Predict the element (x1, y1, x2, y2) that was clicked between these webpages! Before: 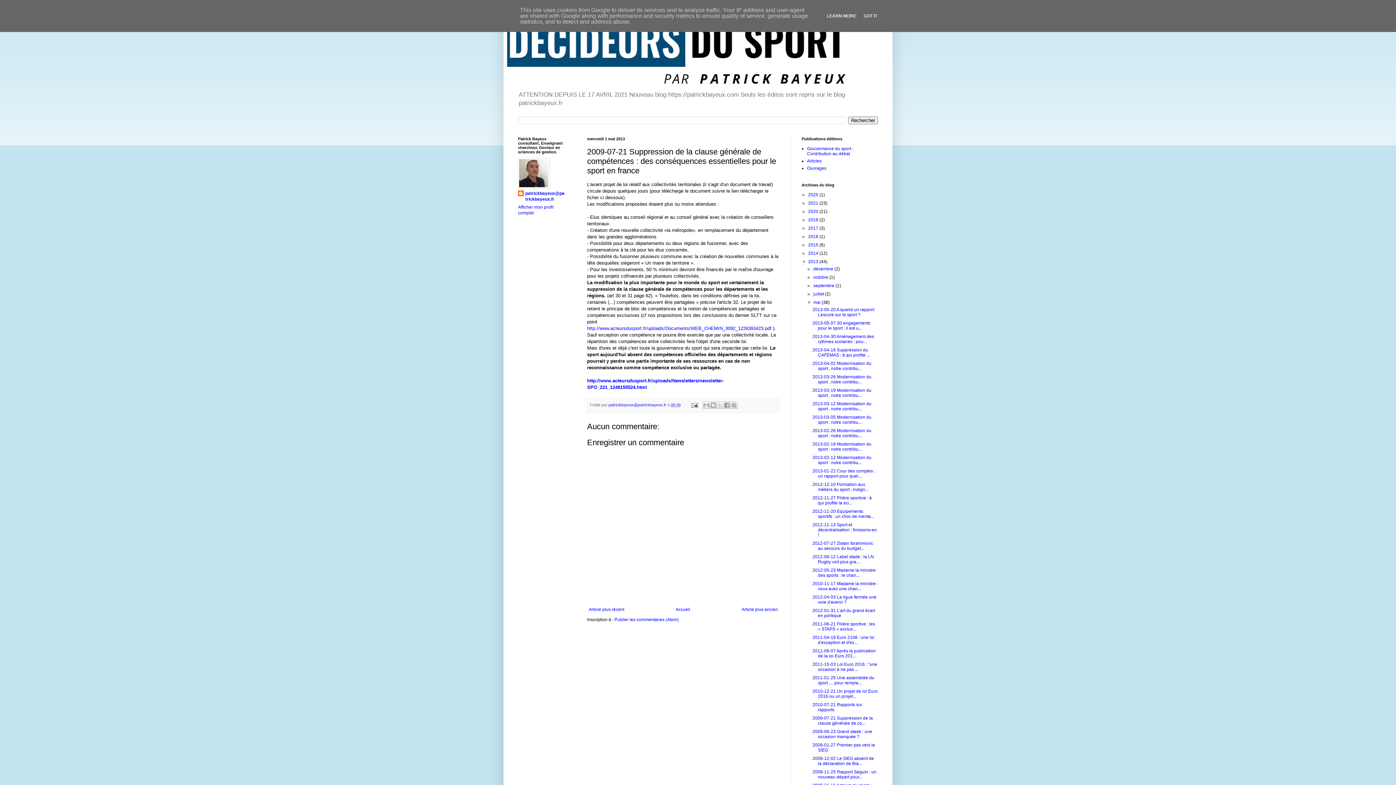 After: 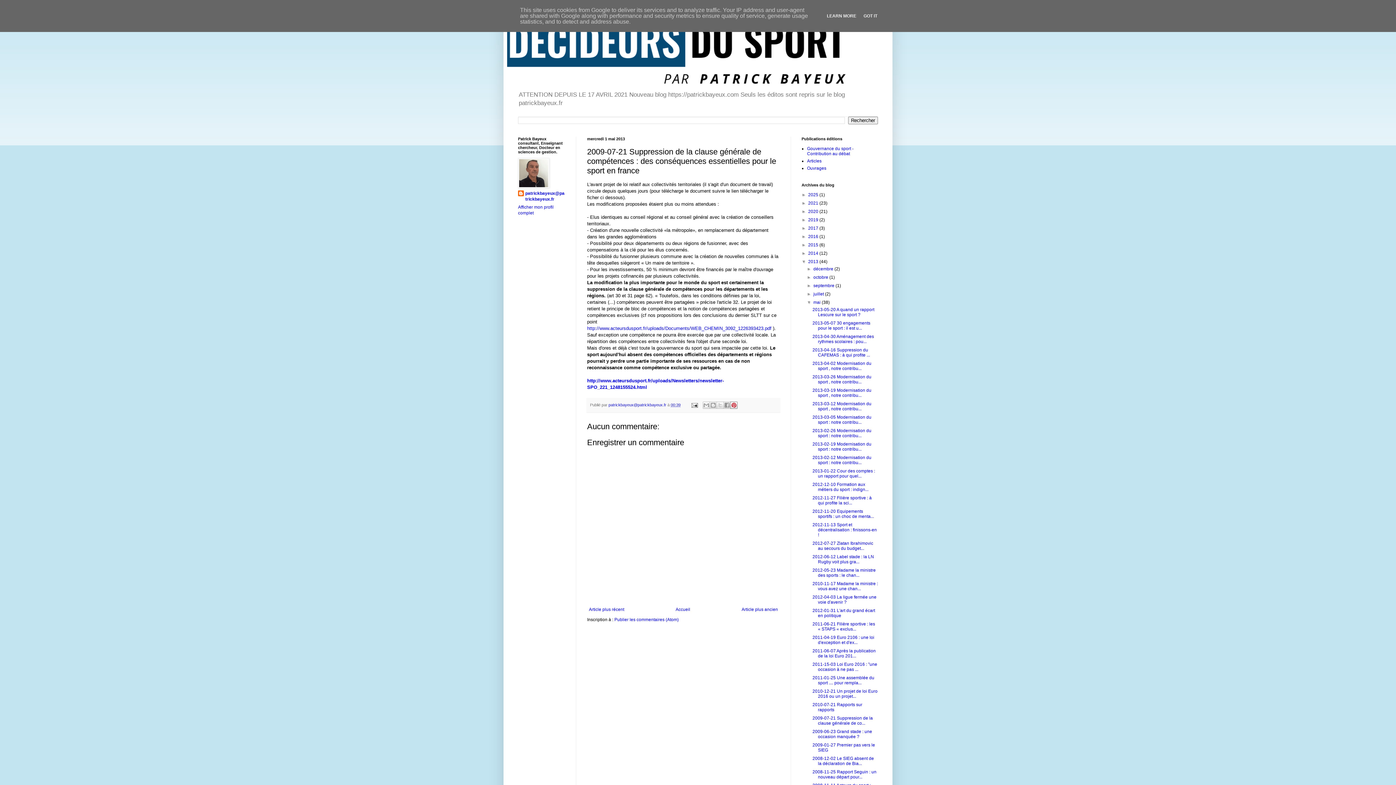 Action: label: Partager sur Pinterest bbox: (730, 401, 737, 409)